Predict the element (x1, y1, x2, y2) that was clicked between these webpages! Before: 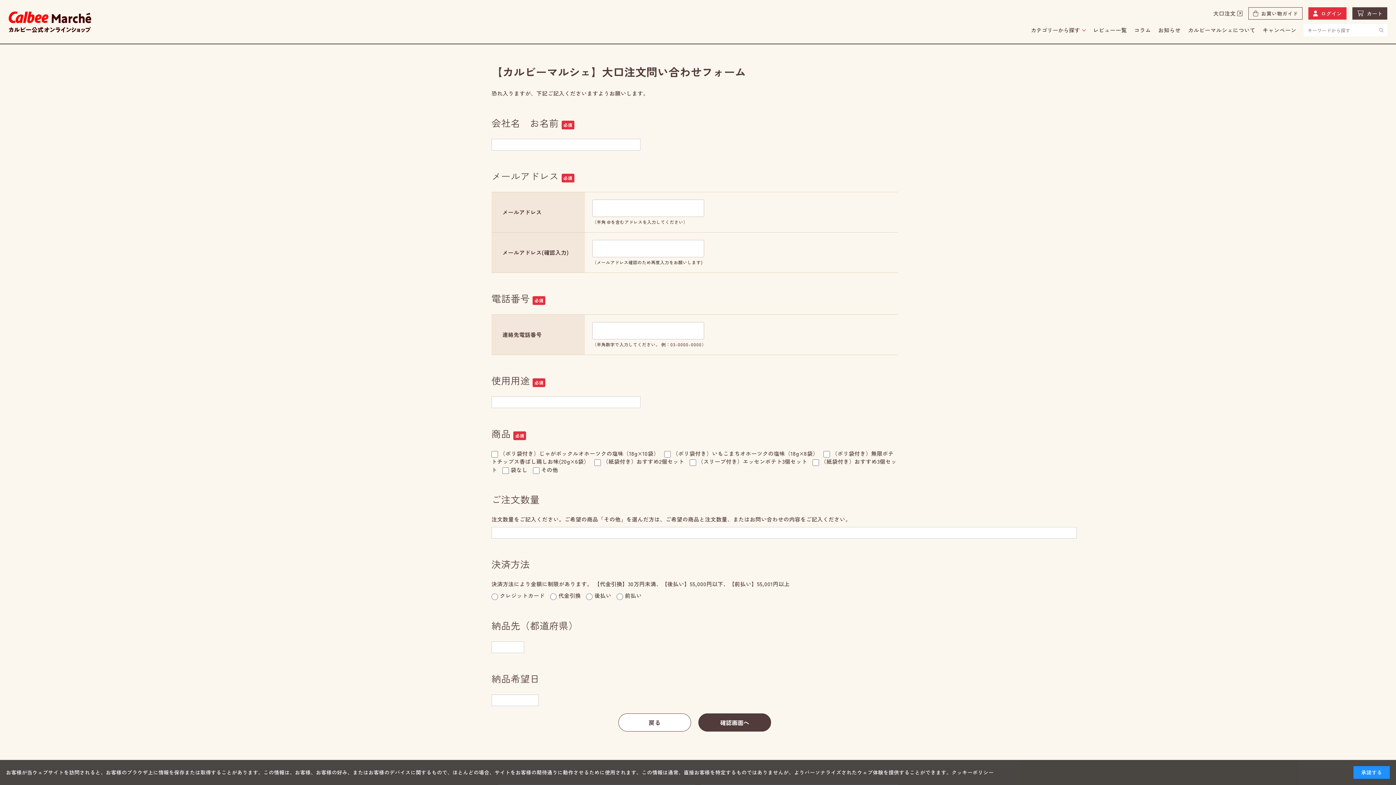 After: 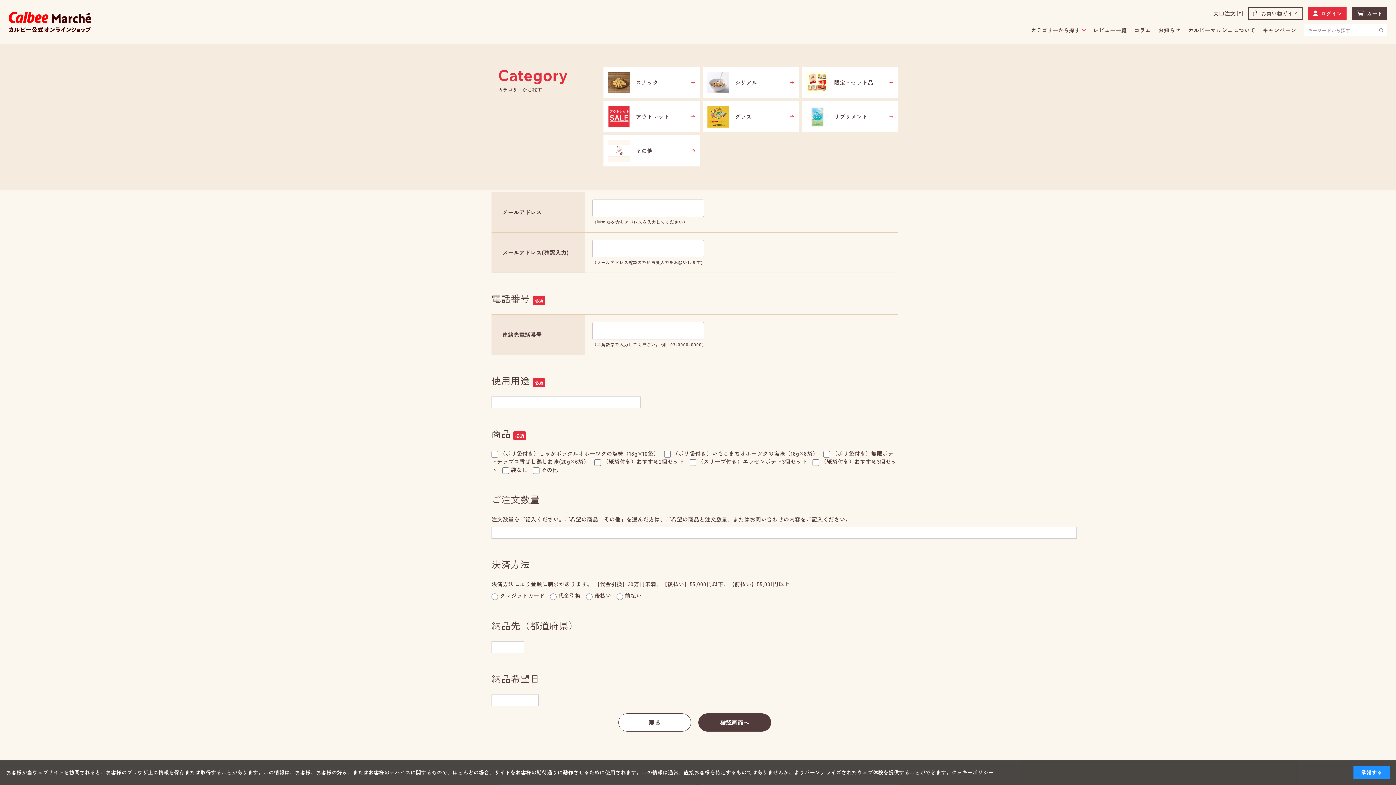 Action: bbox: (1031, 26, 1086, 34) label: カテゴリーから探す